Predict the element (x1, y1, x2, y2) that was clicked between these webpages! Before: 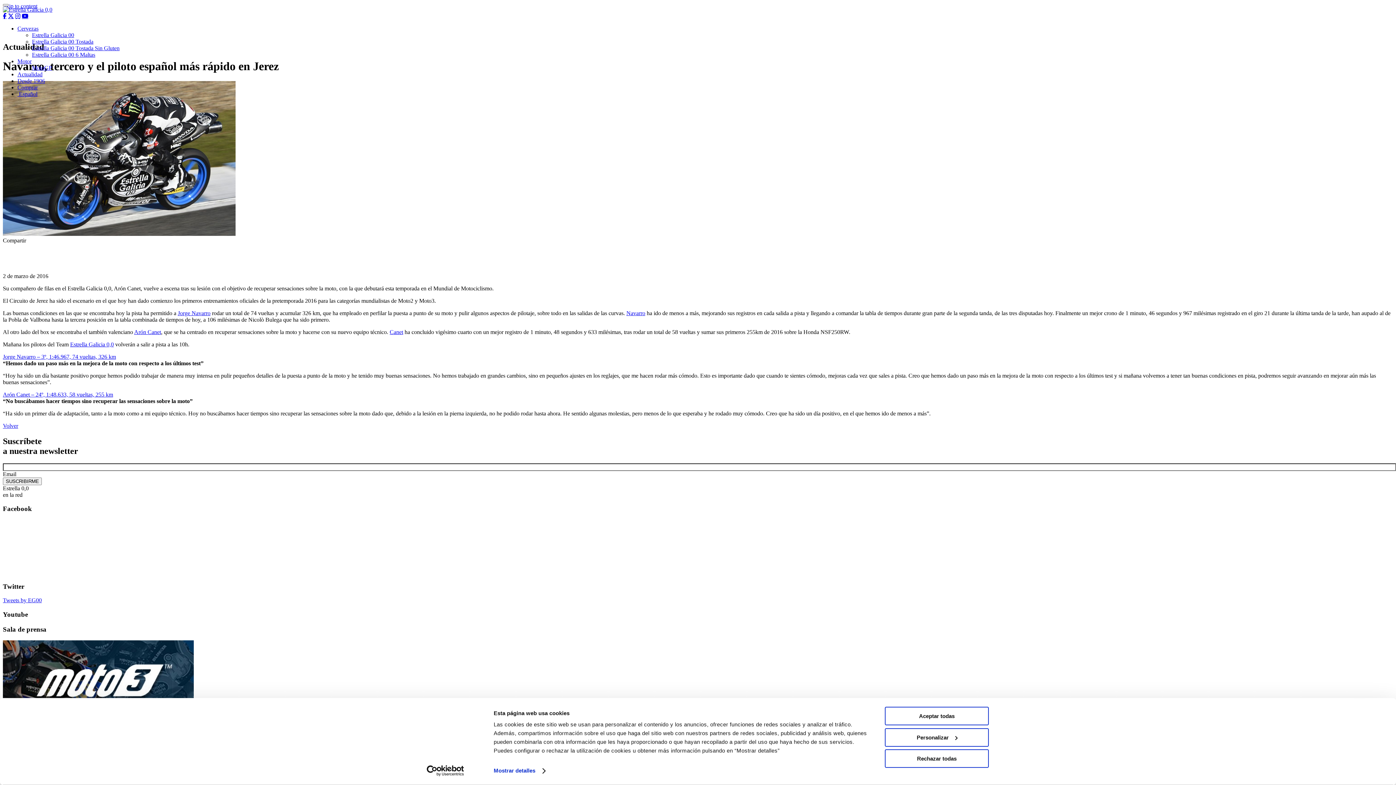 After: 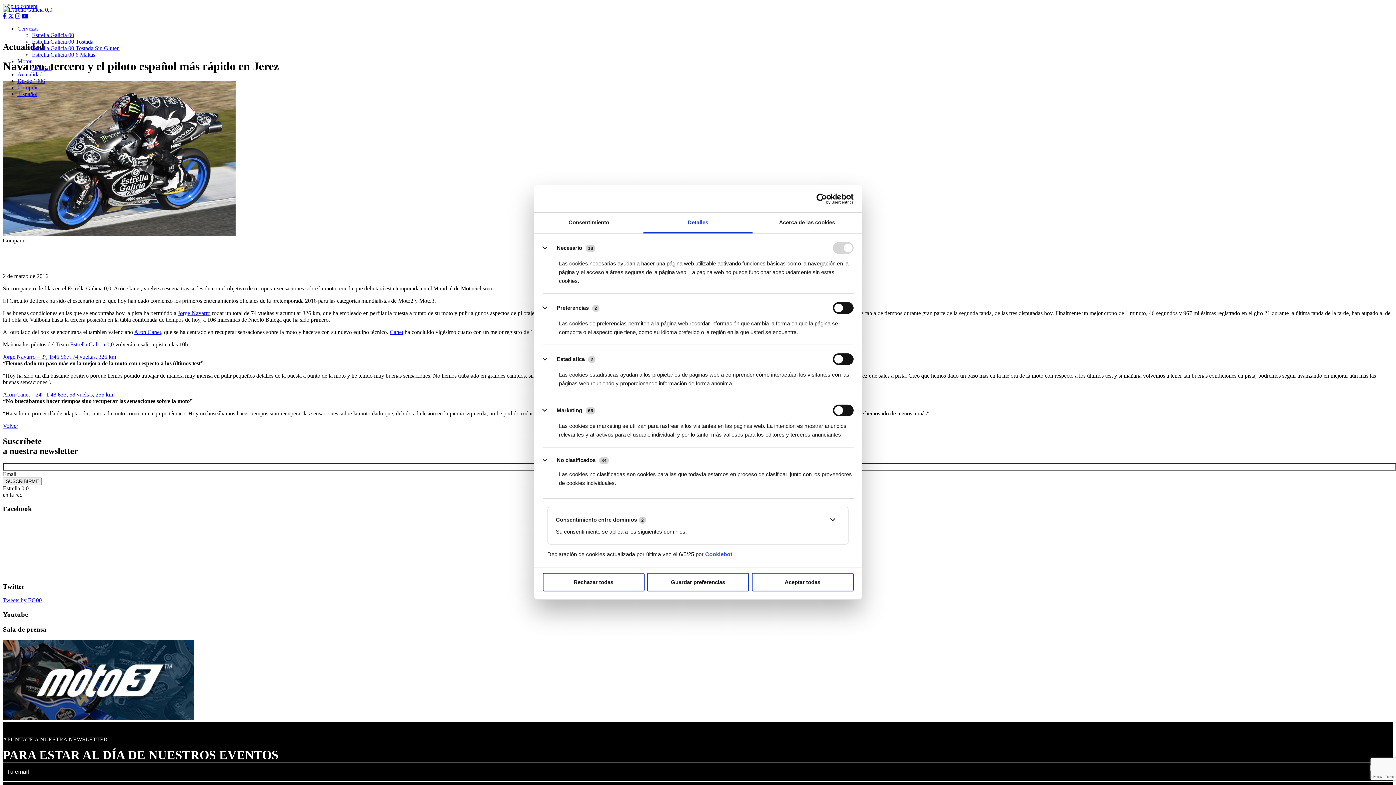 Action: bbox: (885, 728, 989, 747) label: Personalizar